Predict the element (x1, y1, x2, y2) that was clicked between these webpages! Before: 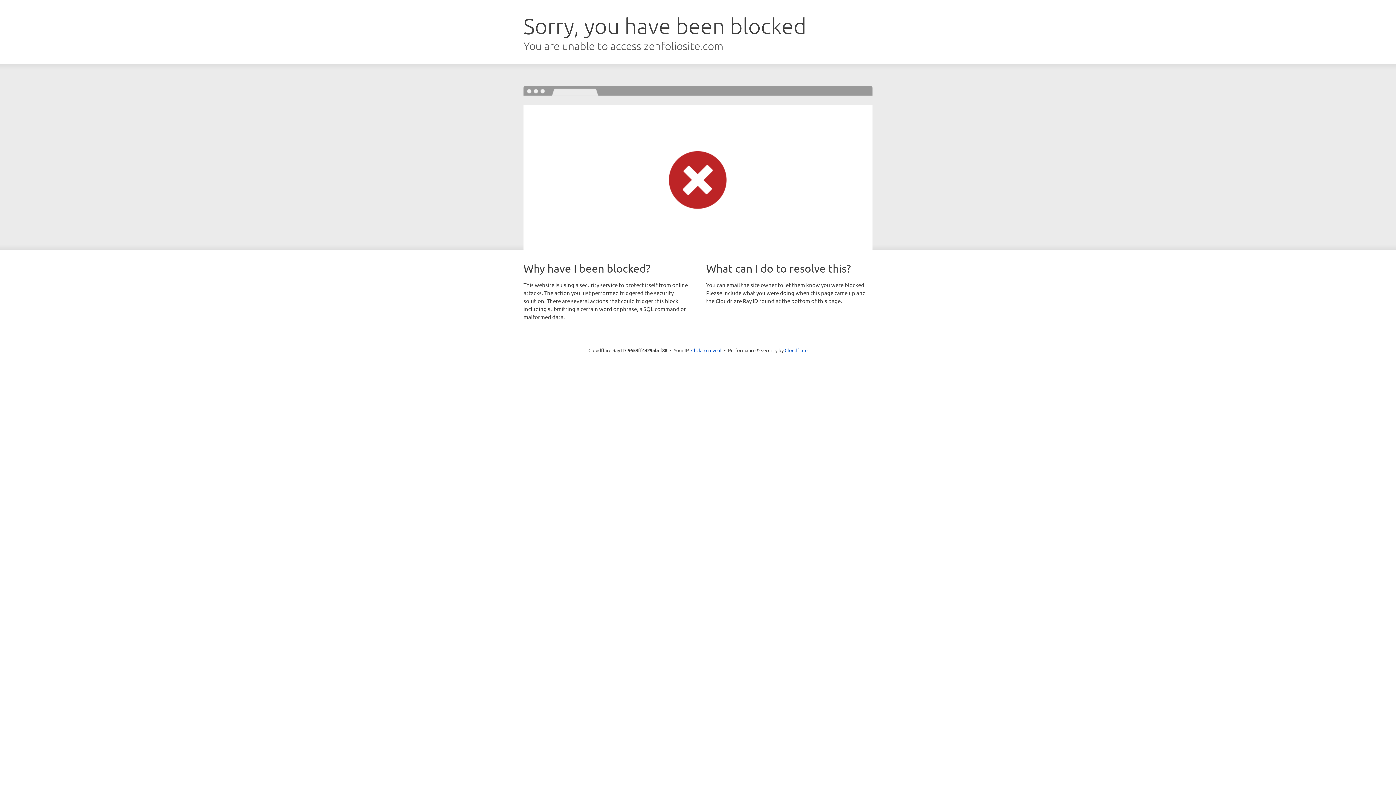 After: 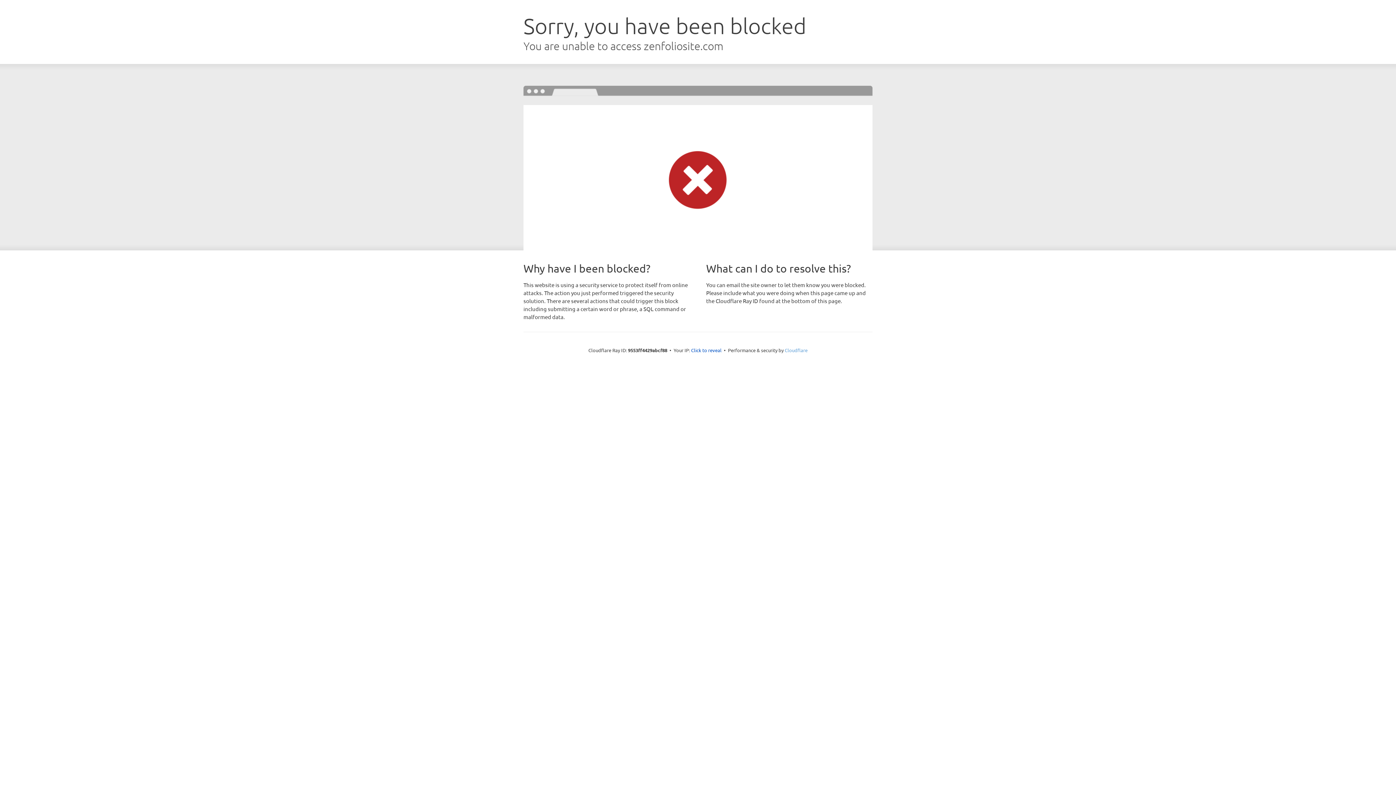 Action: label: Cloudflare bbox: (784, 347, 807, 353)